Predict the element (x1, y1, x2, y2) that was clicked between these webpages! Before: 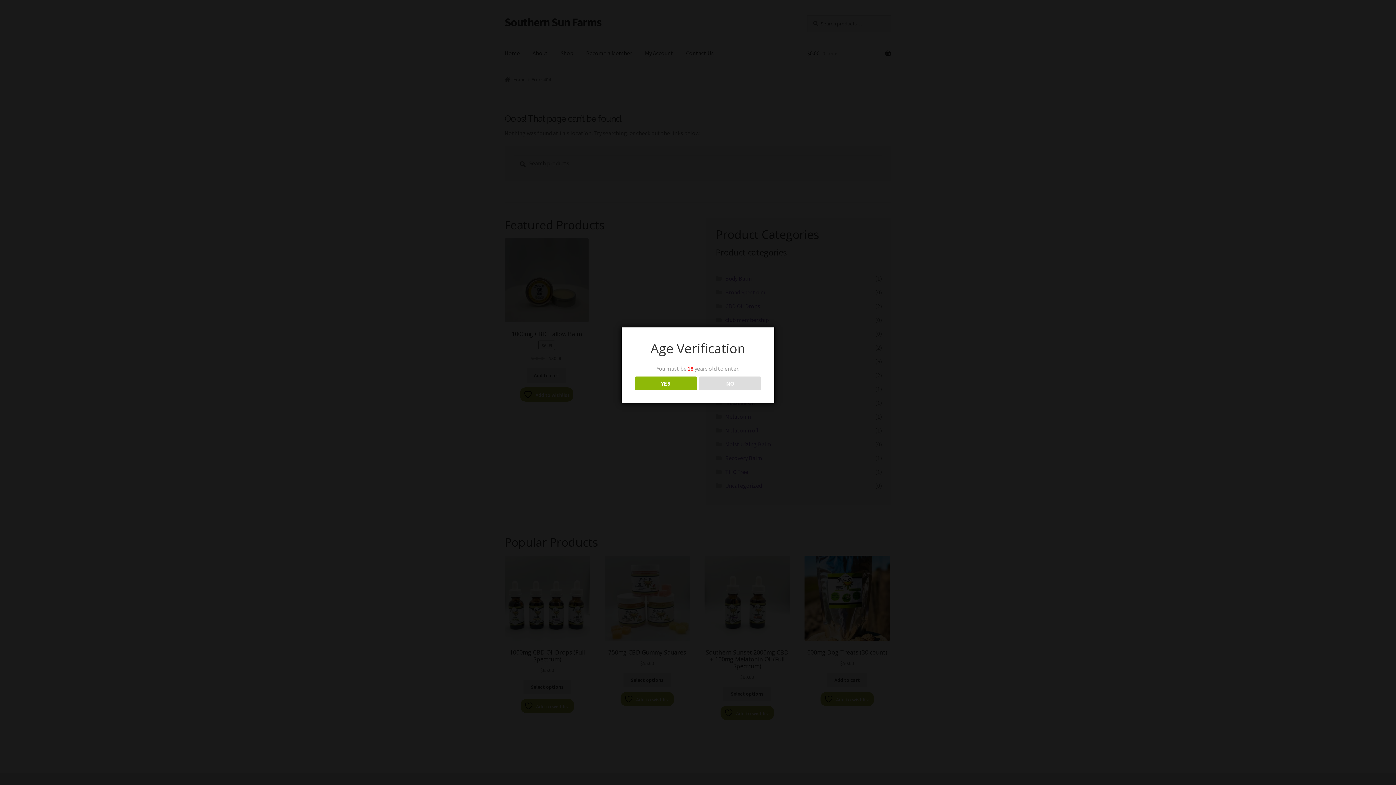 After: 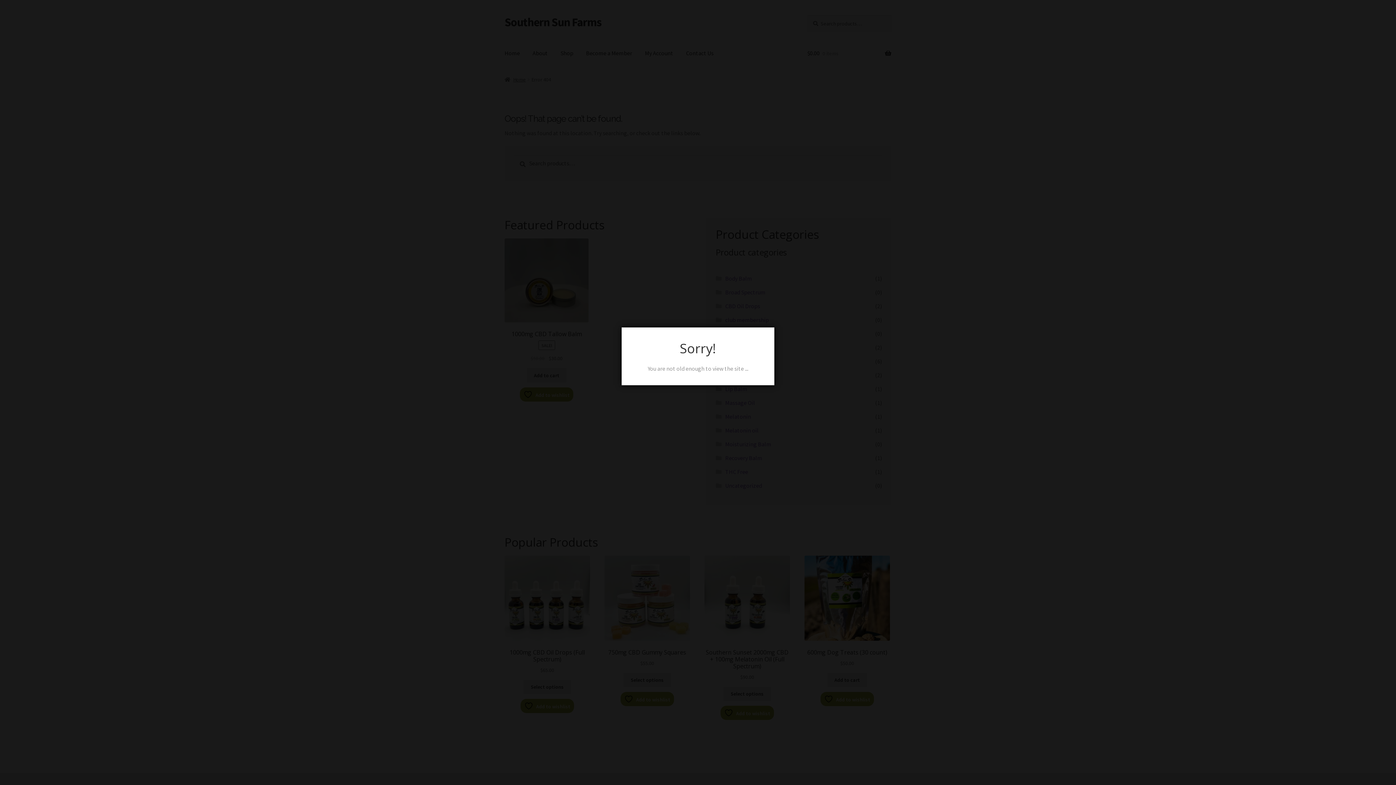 Action: label: NO bbox: (699, 376, 761, 390)